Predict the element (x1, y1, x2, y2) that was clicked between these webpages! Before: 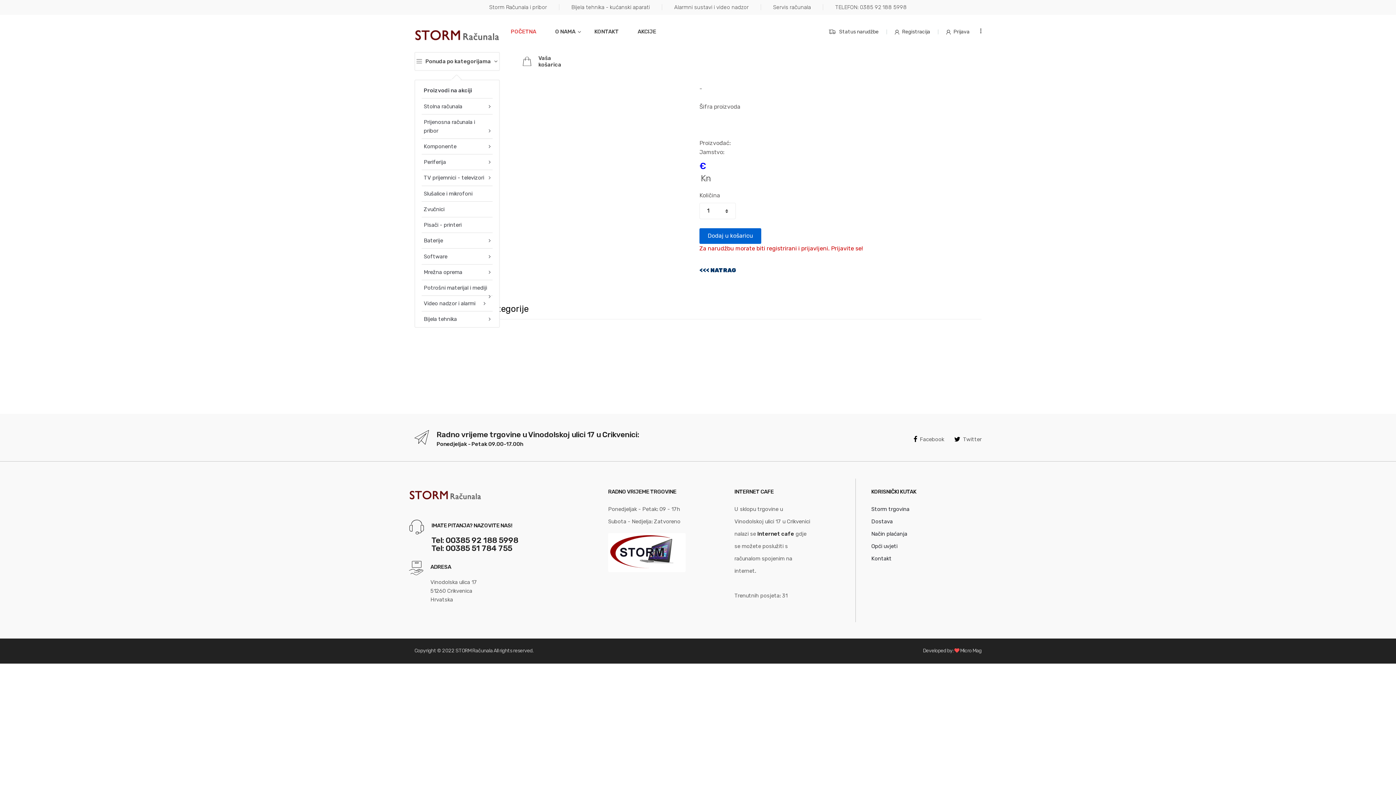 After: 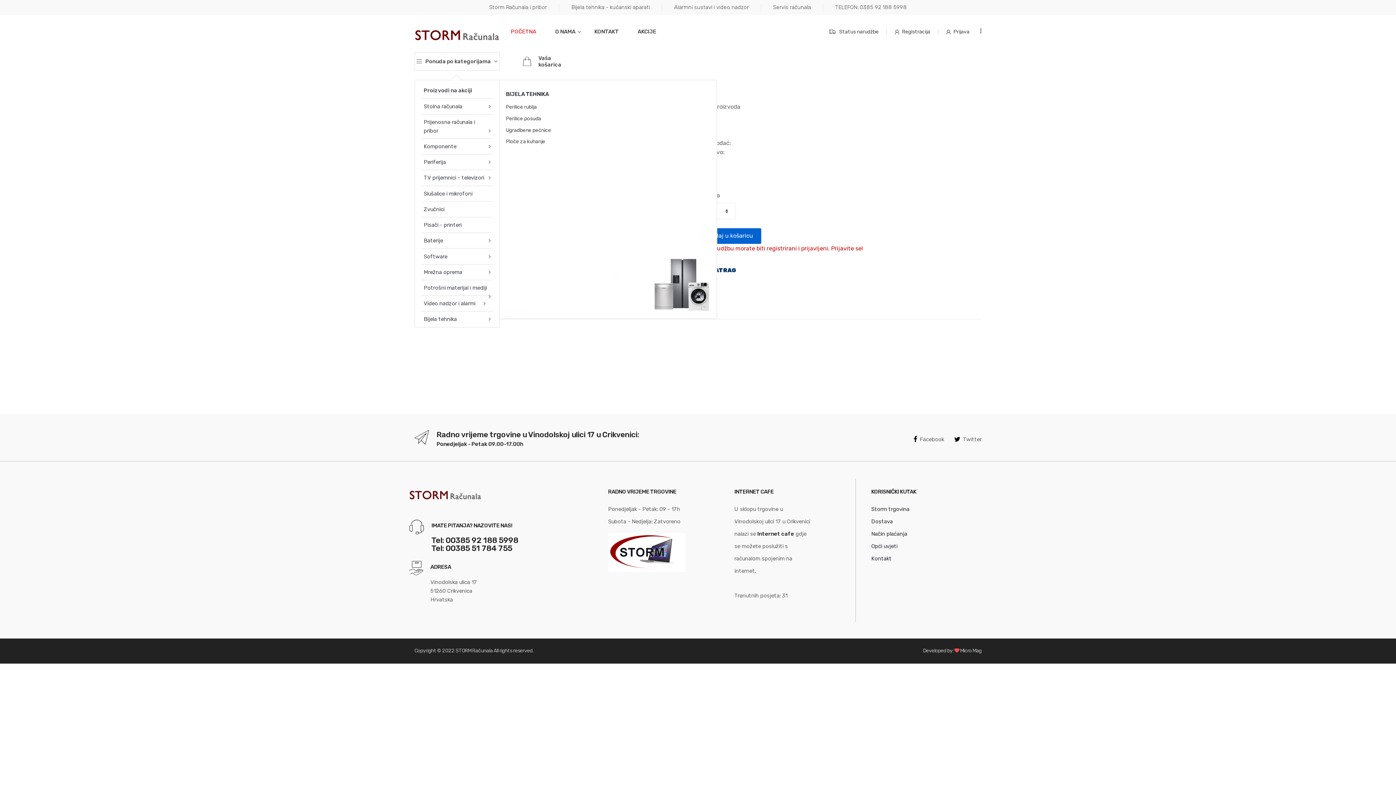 Action: bbox: (421, 311, 492, 327) label: Bijela tehnika